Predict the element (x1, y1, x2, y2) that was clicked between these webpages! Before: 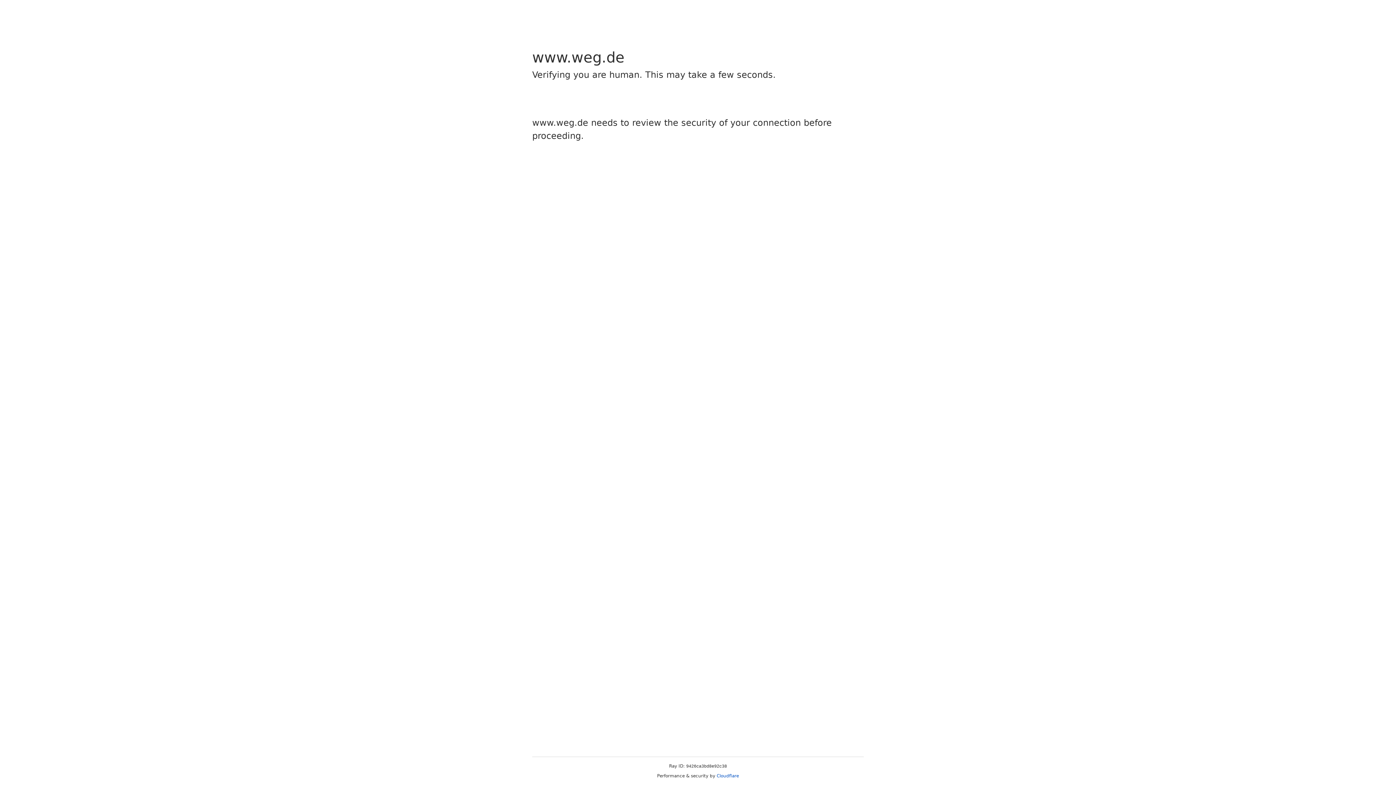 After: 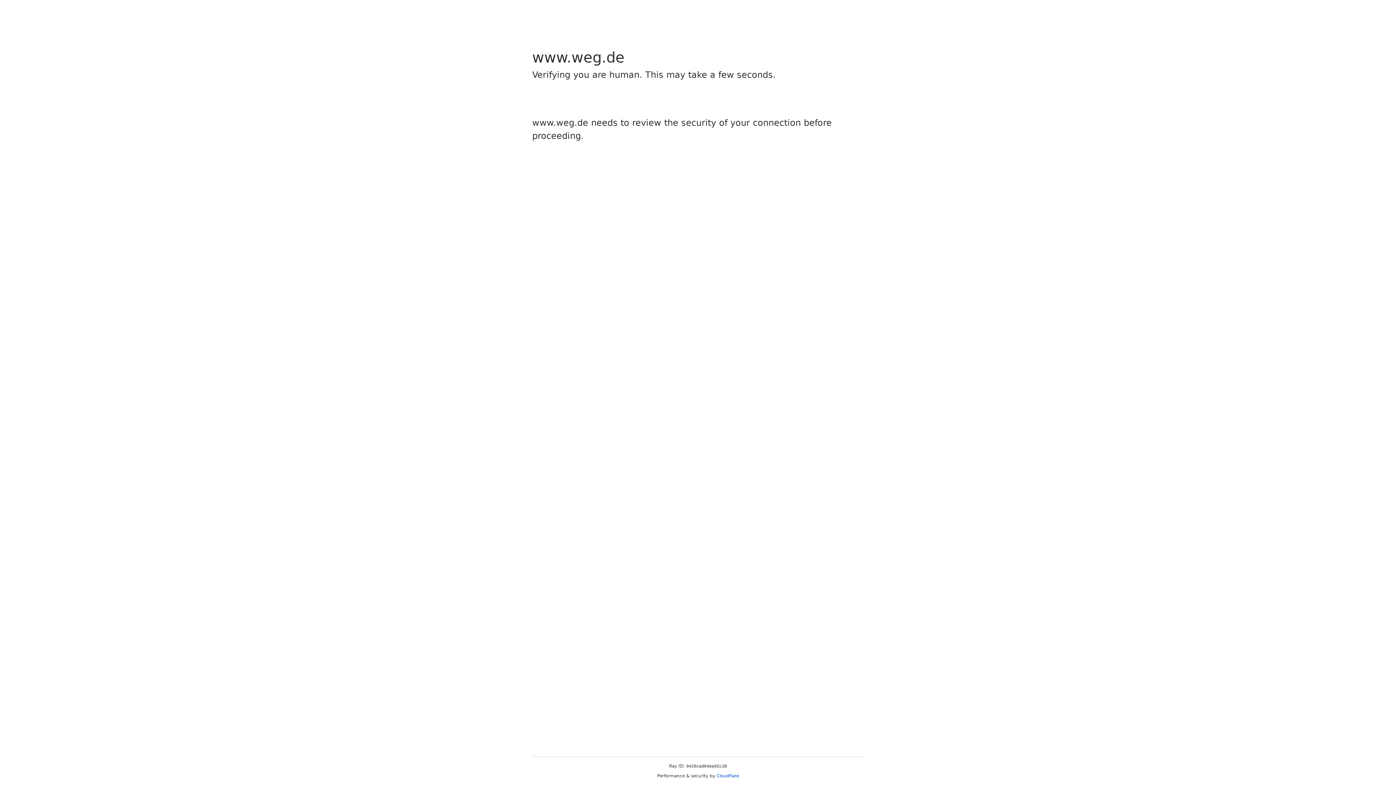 Action: bbox: (716, 773, 739, 778) label: Cloudflare